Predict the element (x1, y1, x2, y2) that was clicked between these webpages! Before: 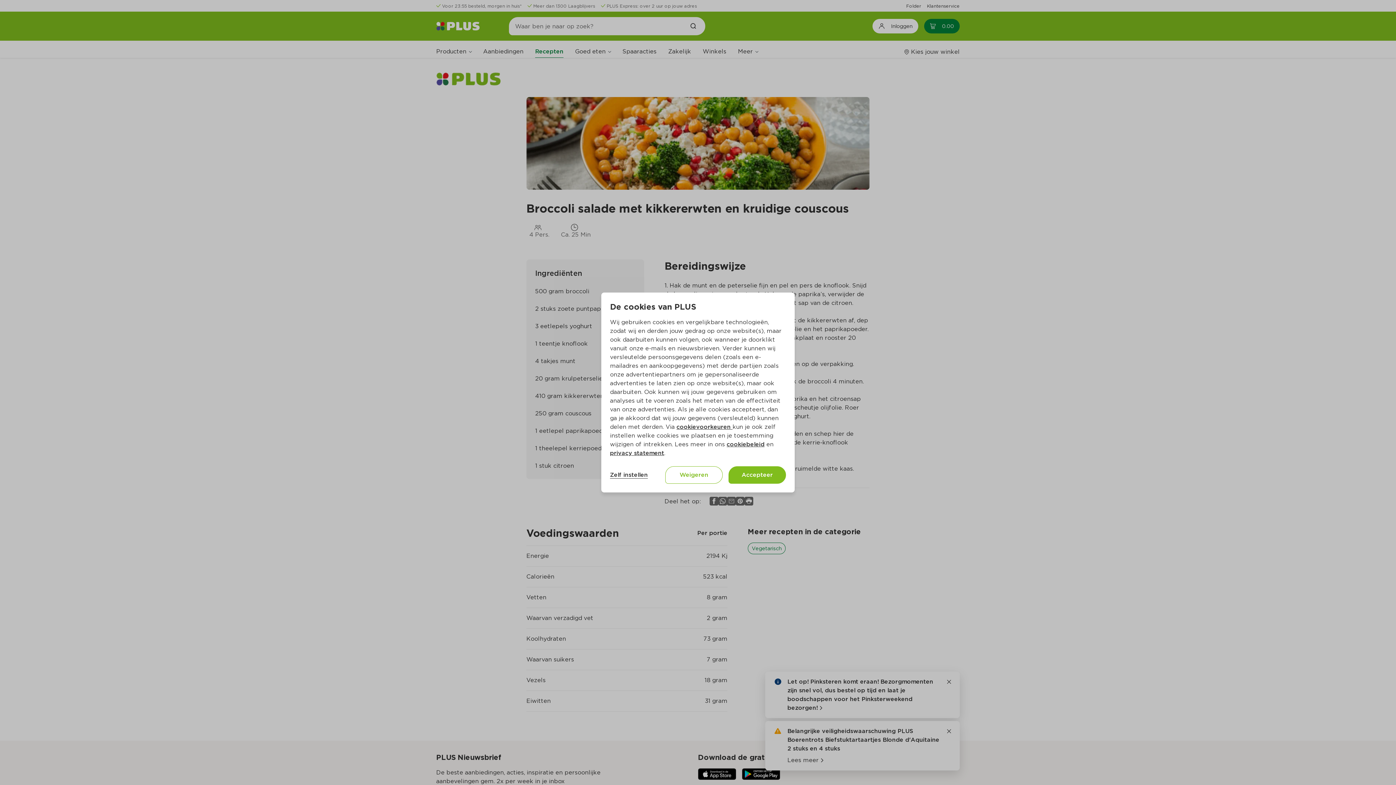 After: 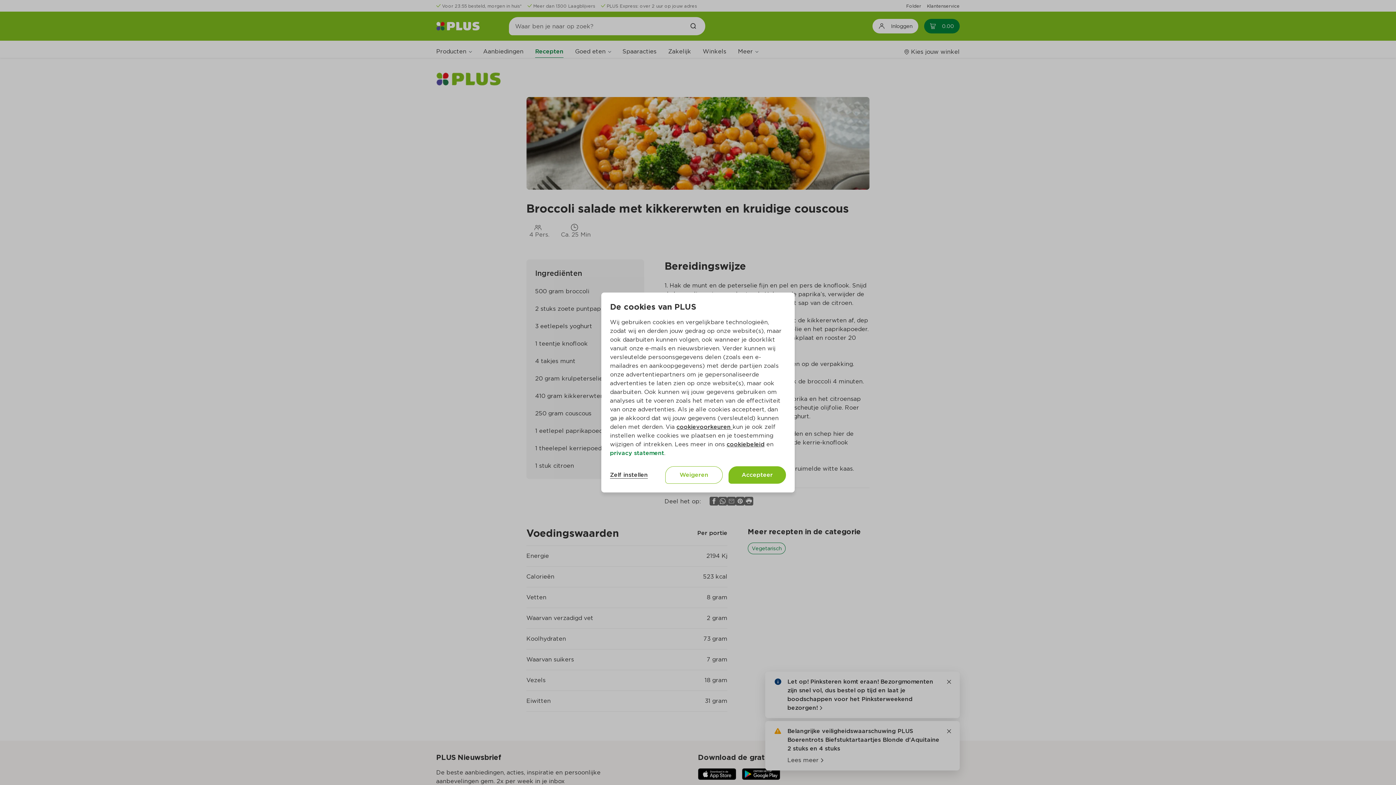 Action: label: privacy statement bbox: (610, 449, 664, 456)